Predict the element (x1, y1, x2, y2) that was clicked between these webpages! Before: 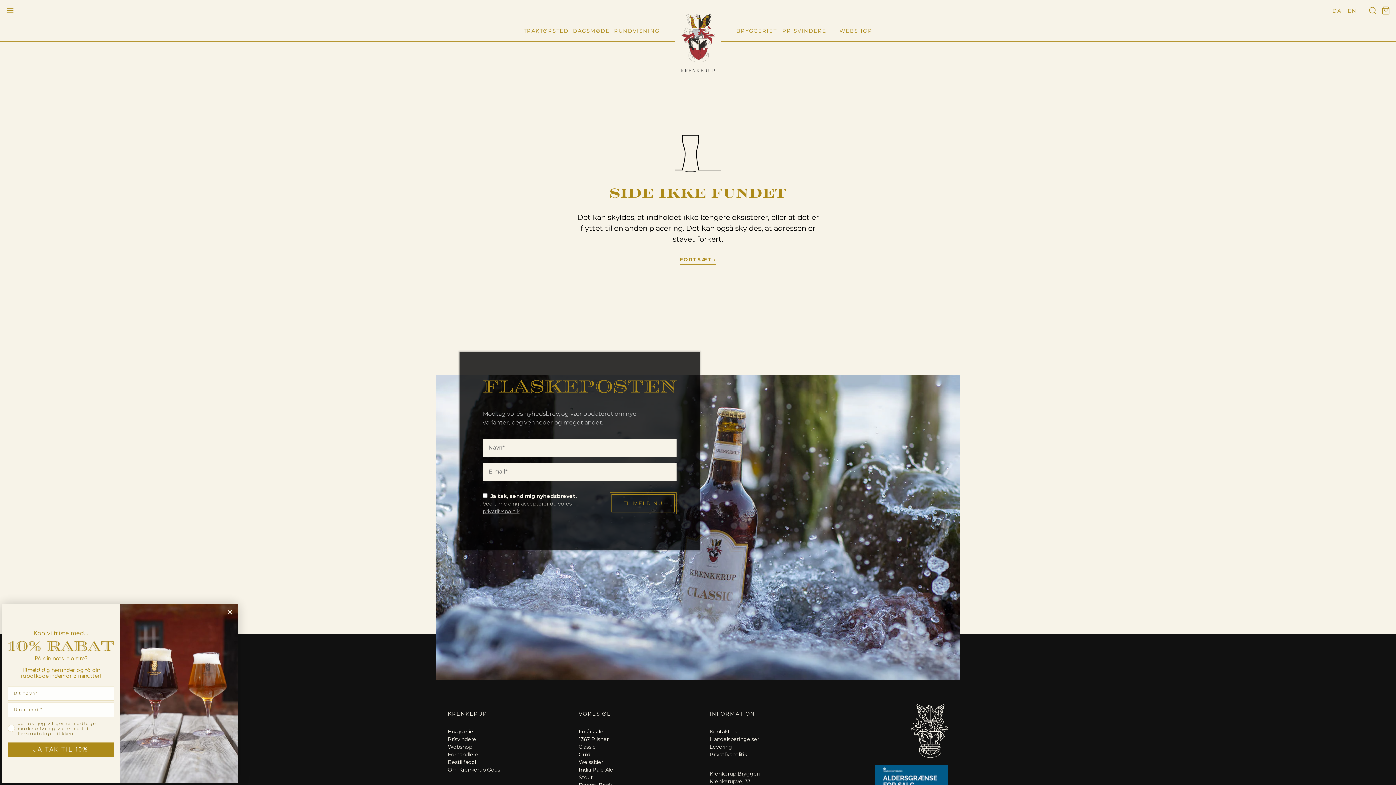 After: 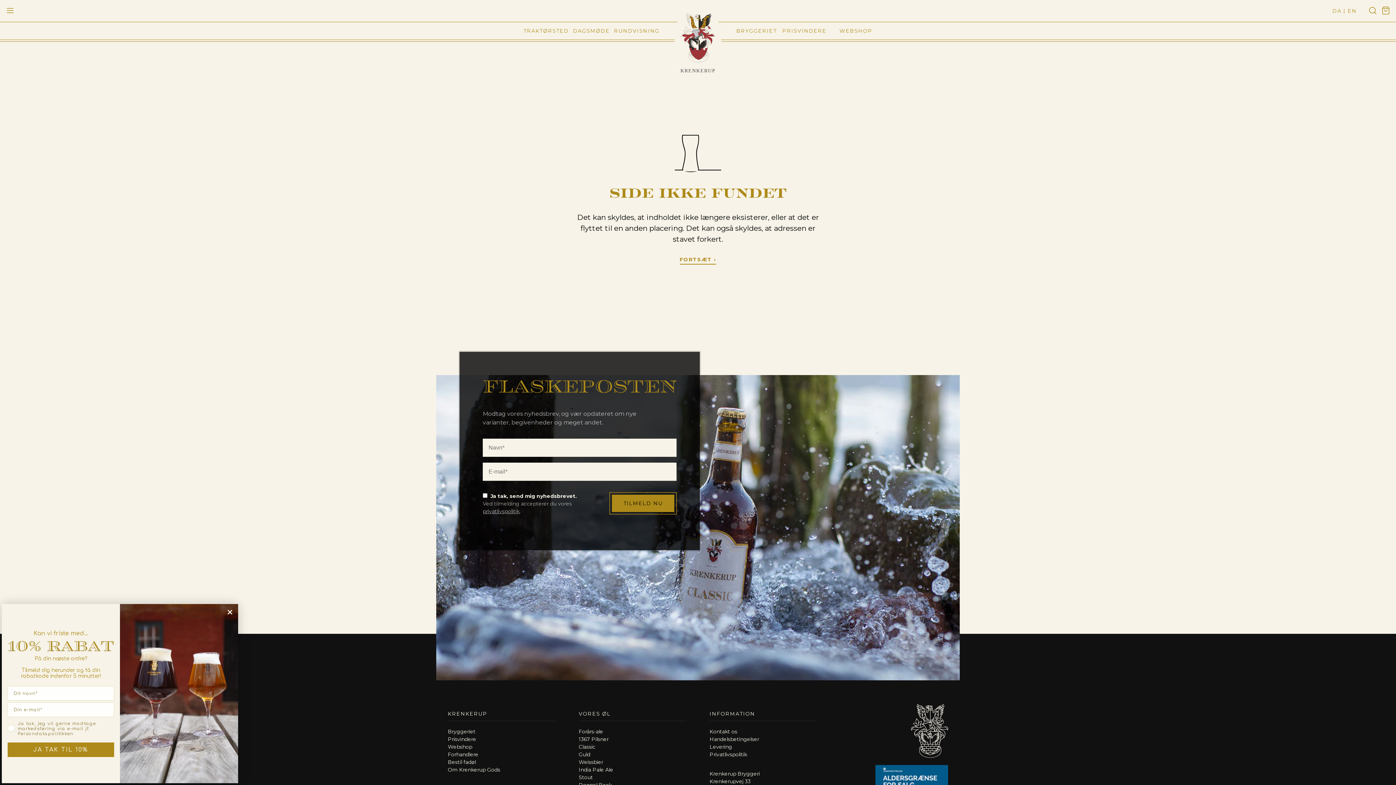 Action: label: TILMELD NU bbox: (609, 492, 676, 514)